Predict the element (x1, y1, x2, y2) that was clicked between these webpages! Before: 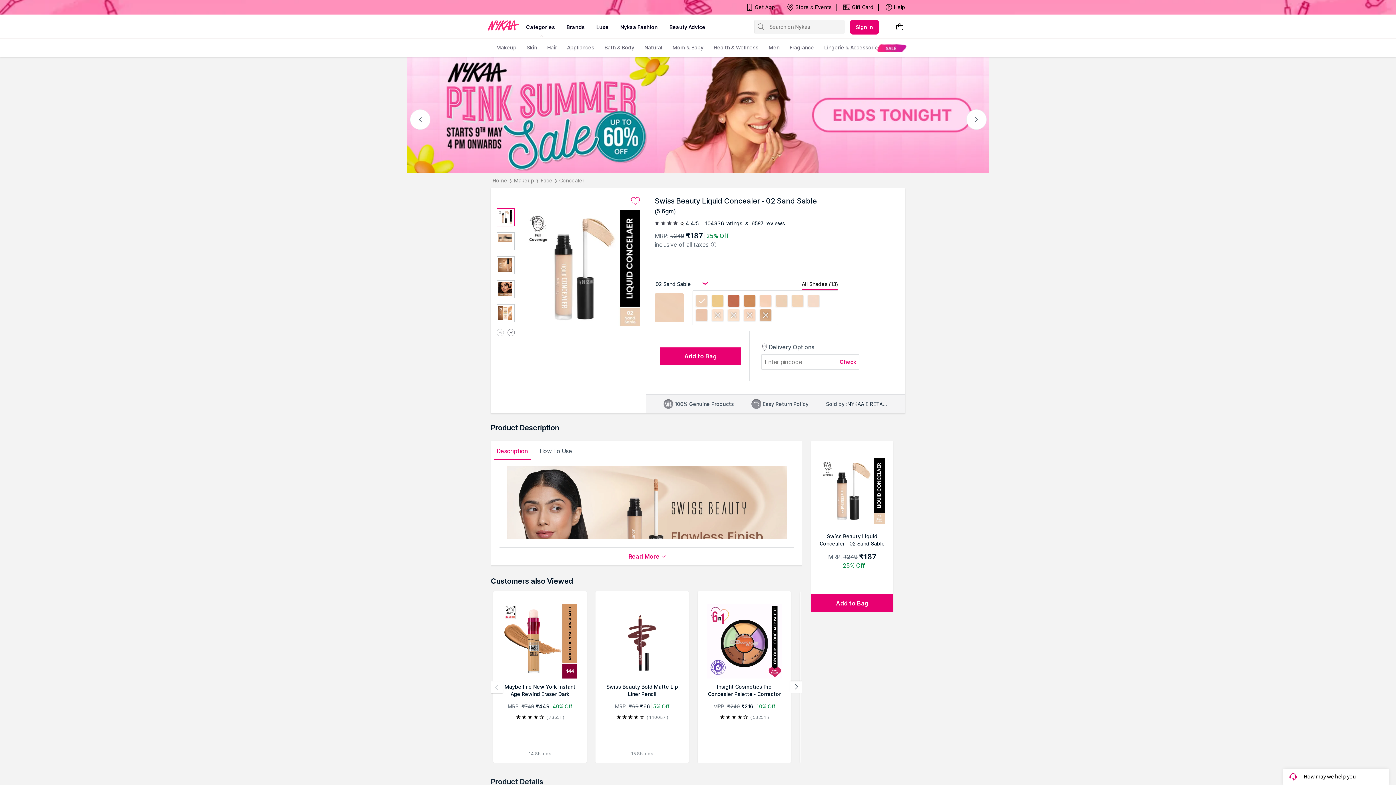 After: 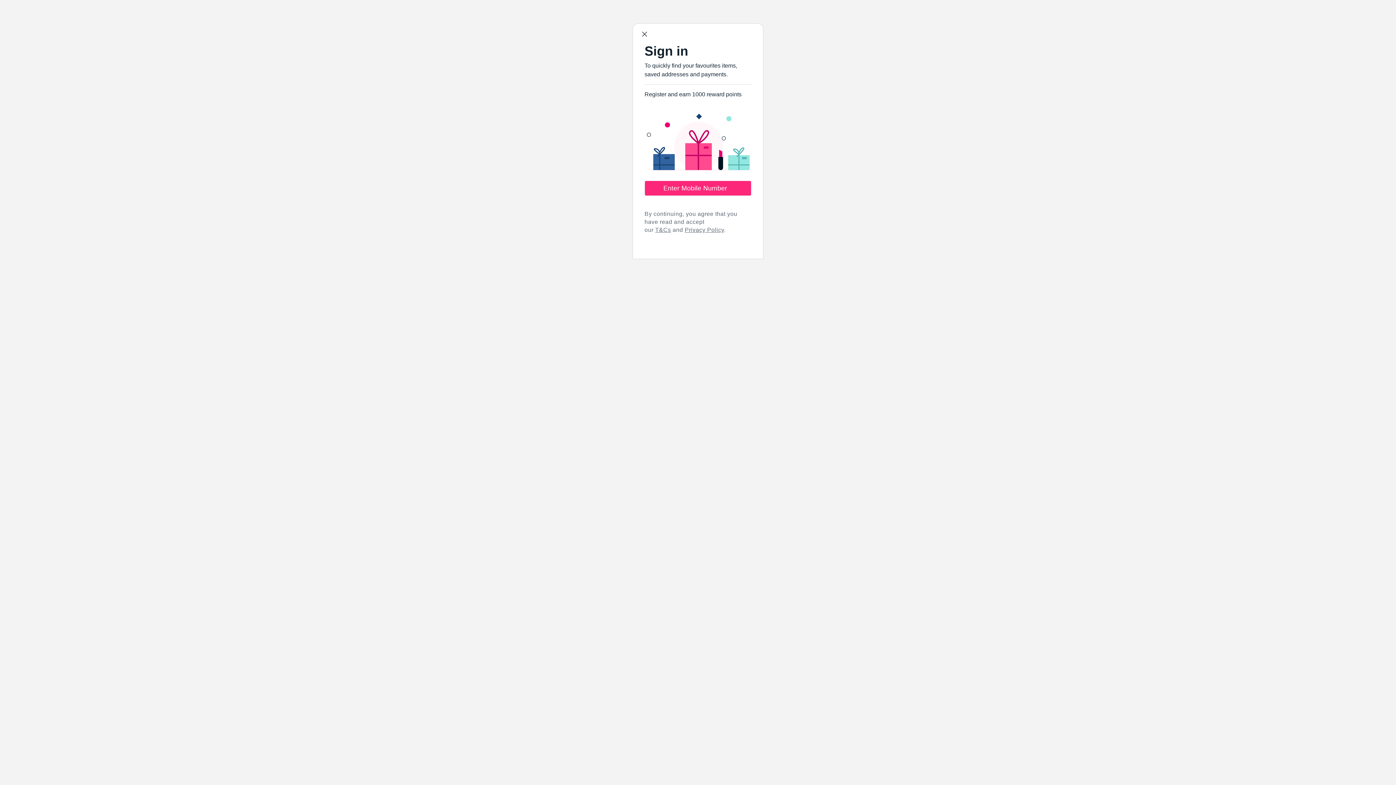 Action: bbox: (631, 196, 640, 205)